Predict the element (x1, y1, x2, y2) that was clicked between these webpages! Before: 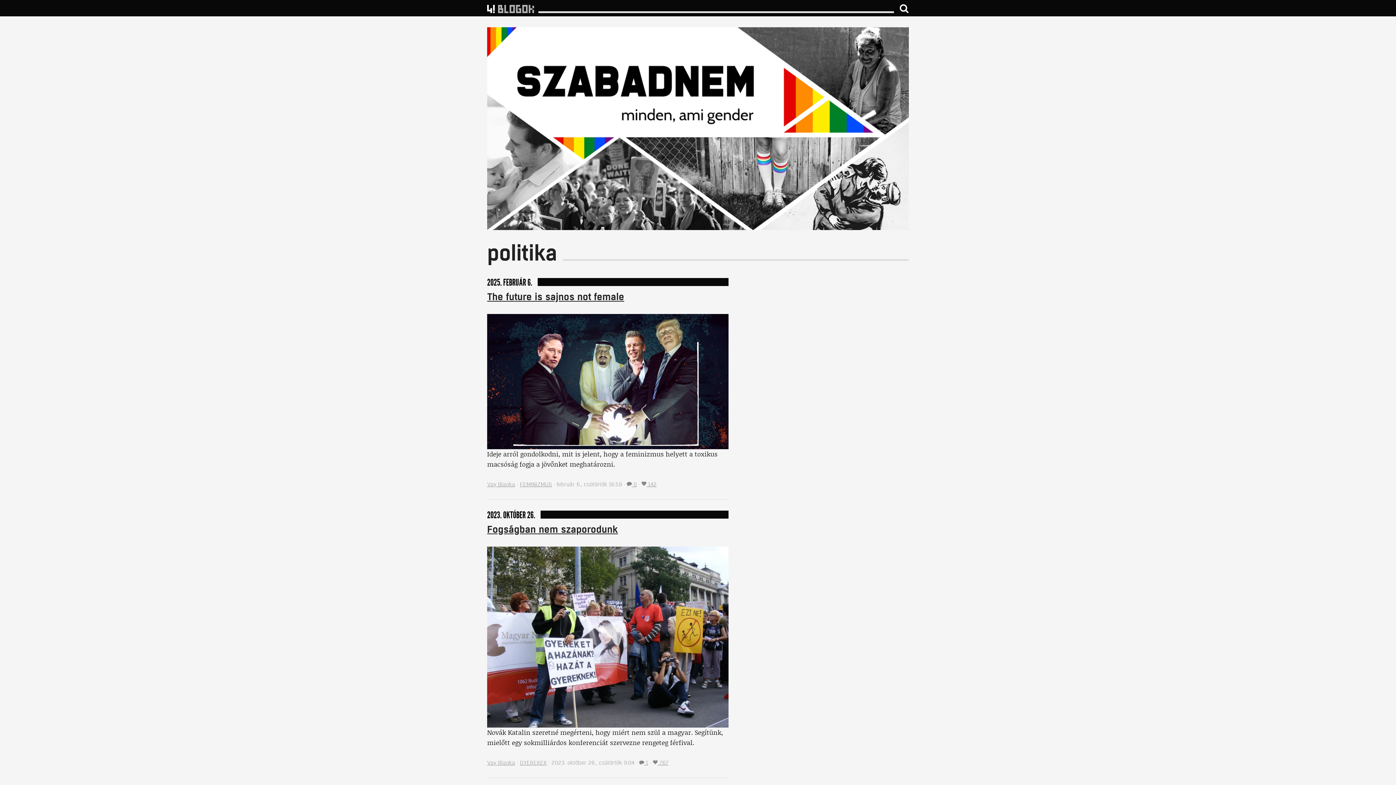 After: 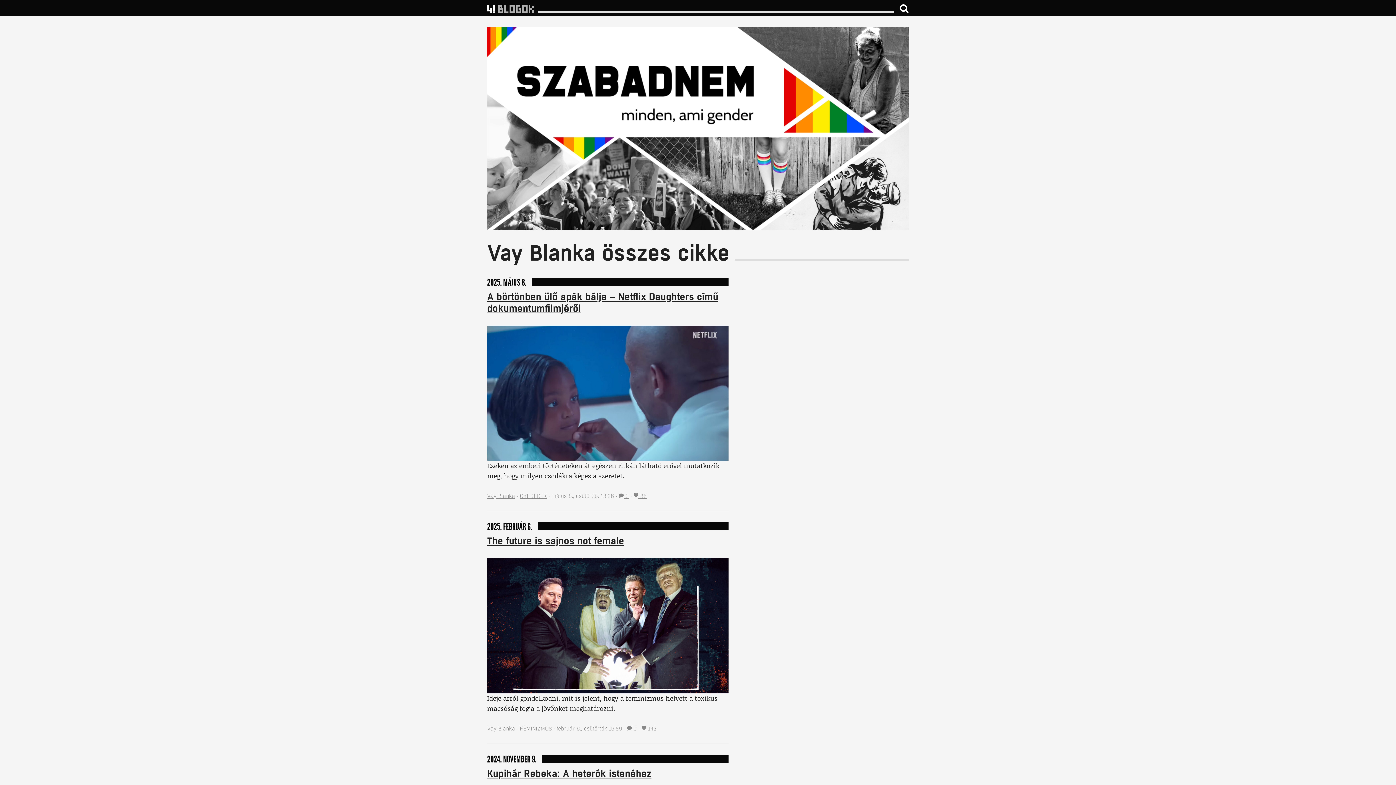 Action: bbox: (487, 759, 515, 766) label: Vay Blanka